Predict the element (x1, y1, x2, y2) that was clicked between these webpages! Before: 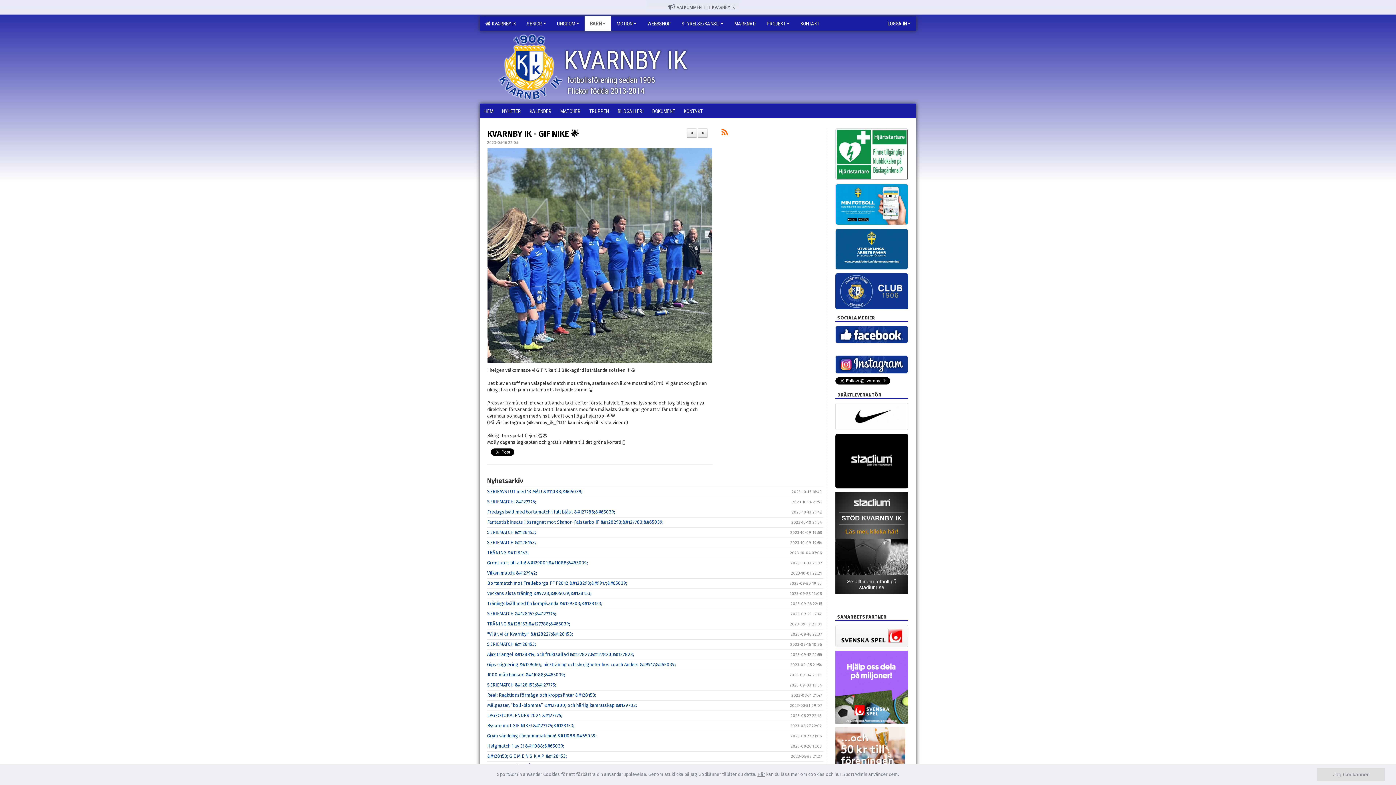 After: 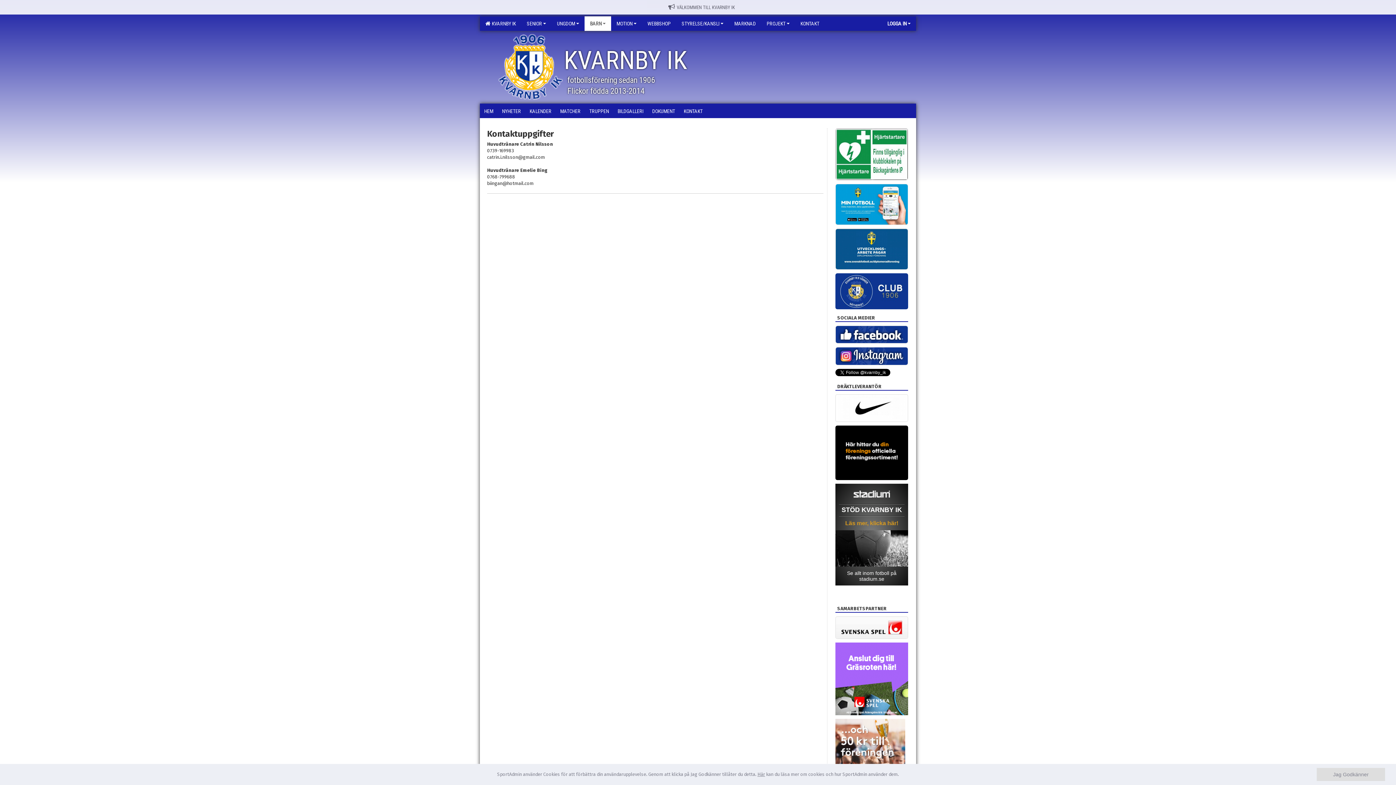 Action: bbox: (679, 103, 707, 118) label: KONTAKT